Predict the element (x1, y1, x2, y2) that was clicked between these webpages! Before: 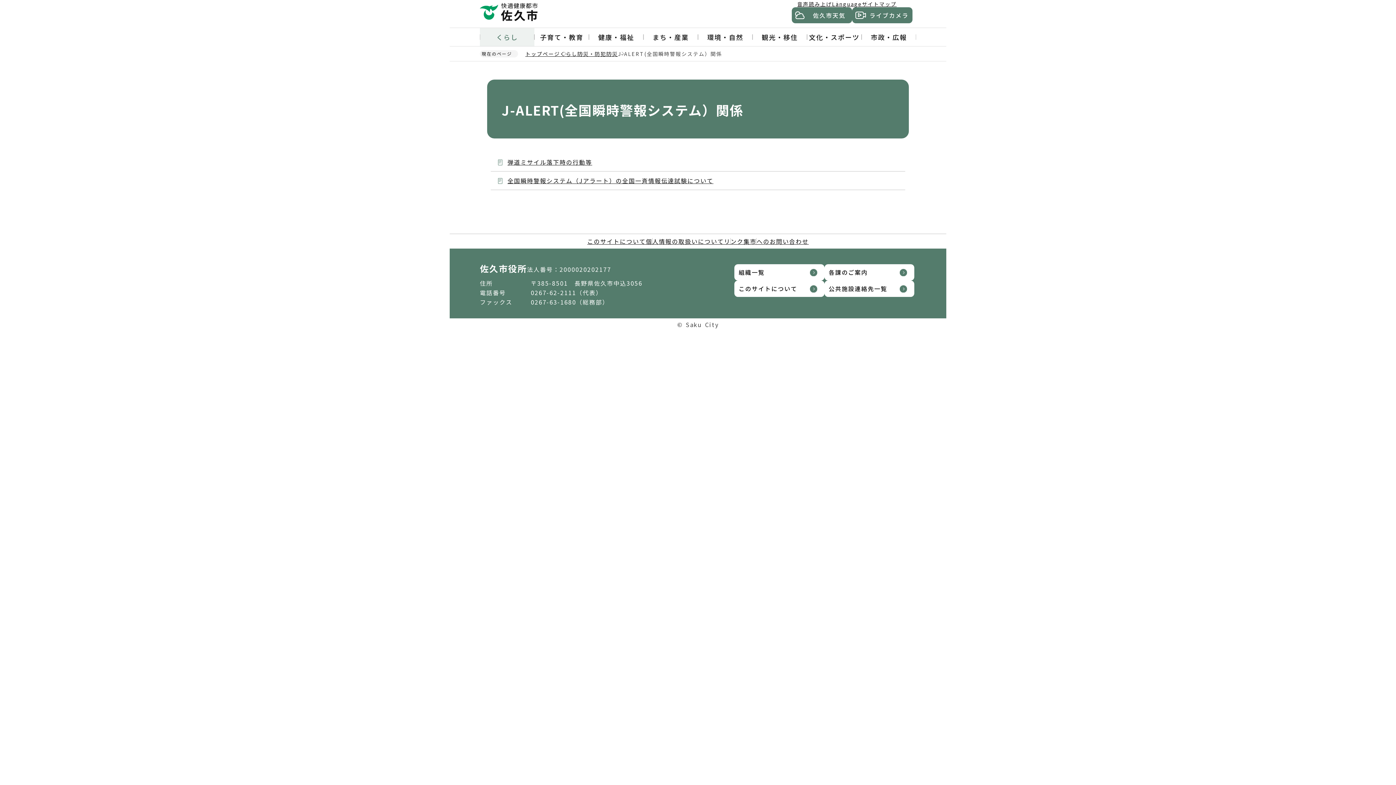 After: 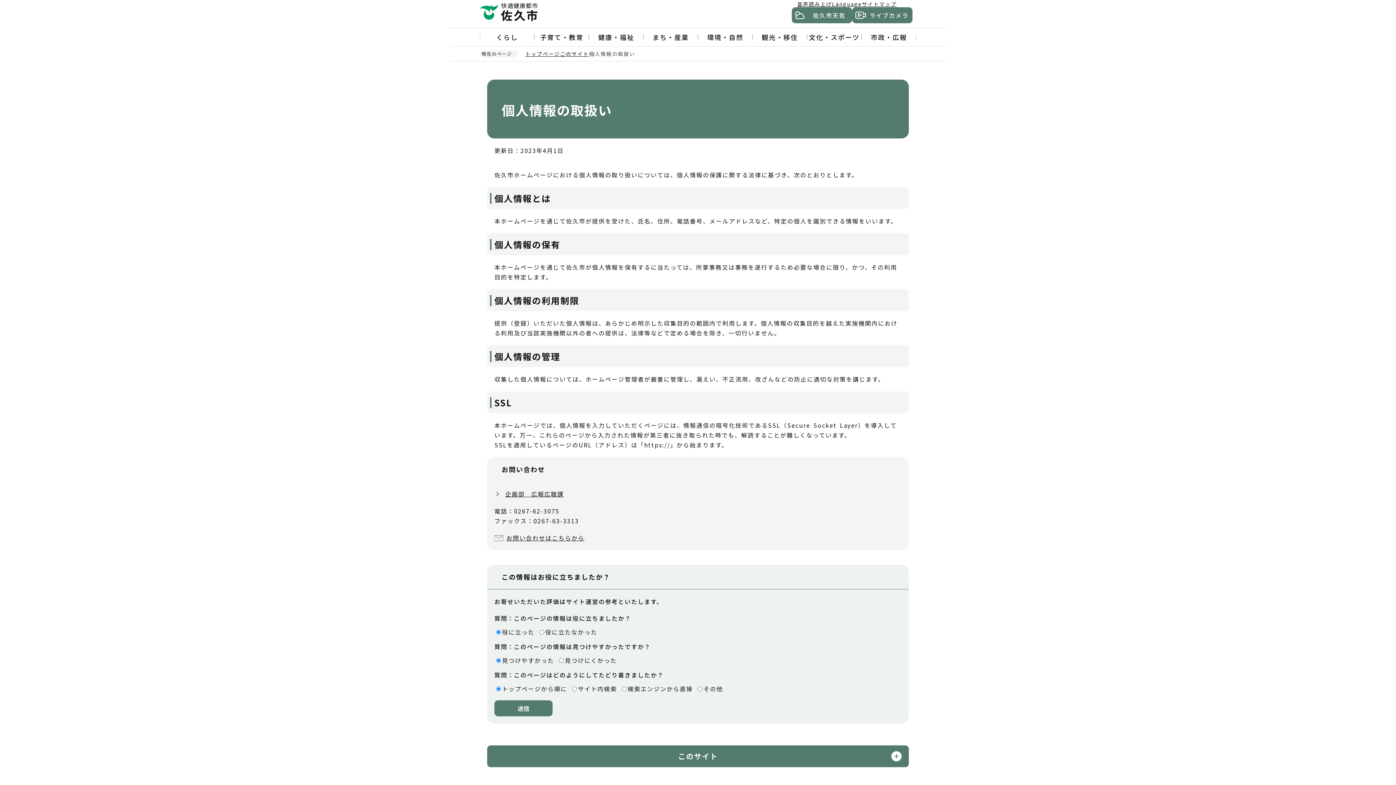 Action: label: 個人情報の取扱いについて bbox: (646, 237, 724, 245)